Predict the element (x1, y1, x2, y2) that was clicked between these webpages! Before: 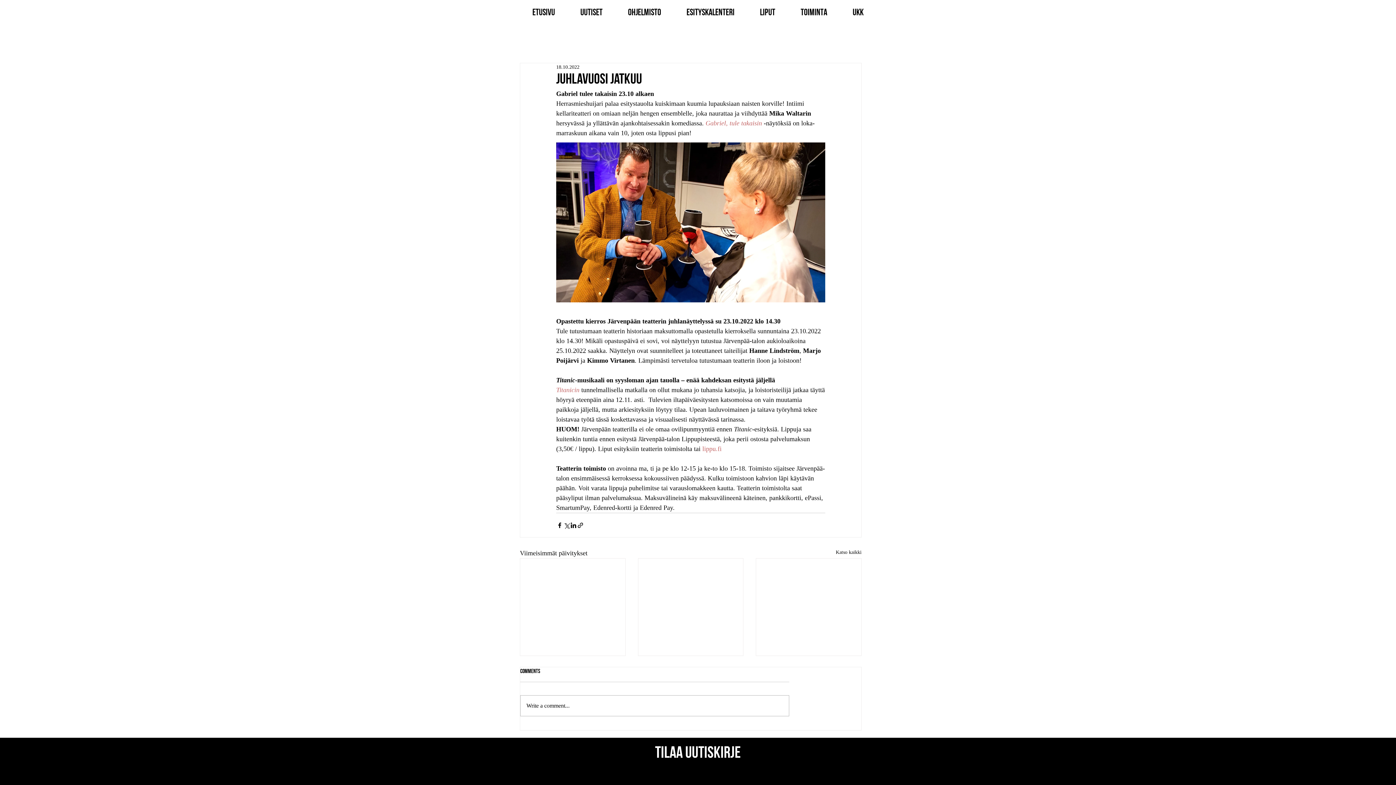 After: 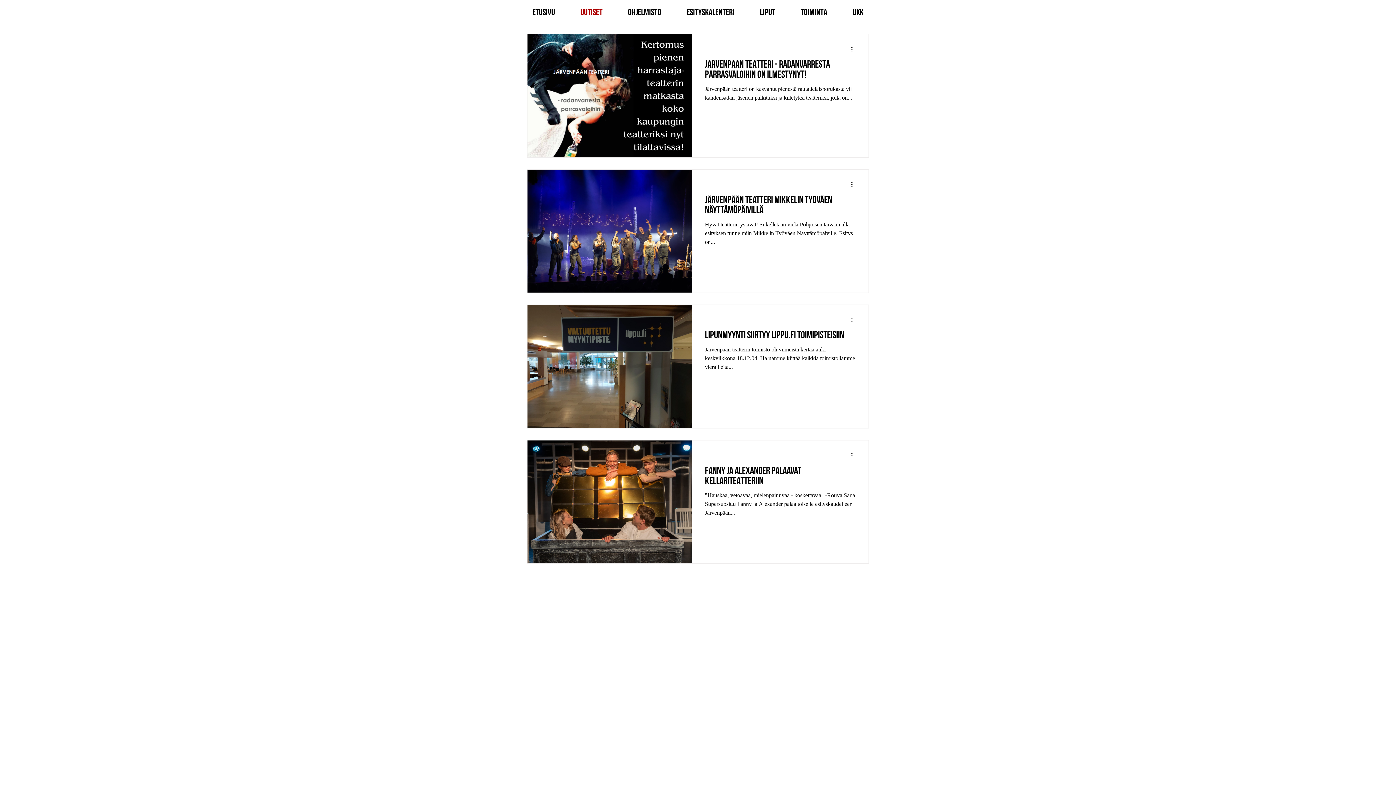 Action: label: Katso kaikki bbox: (836, 548, 861, 558)